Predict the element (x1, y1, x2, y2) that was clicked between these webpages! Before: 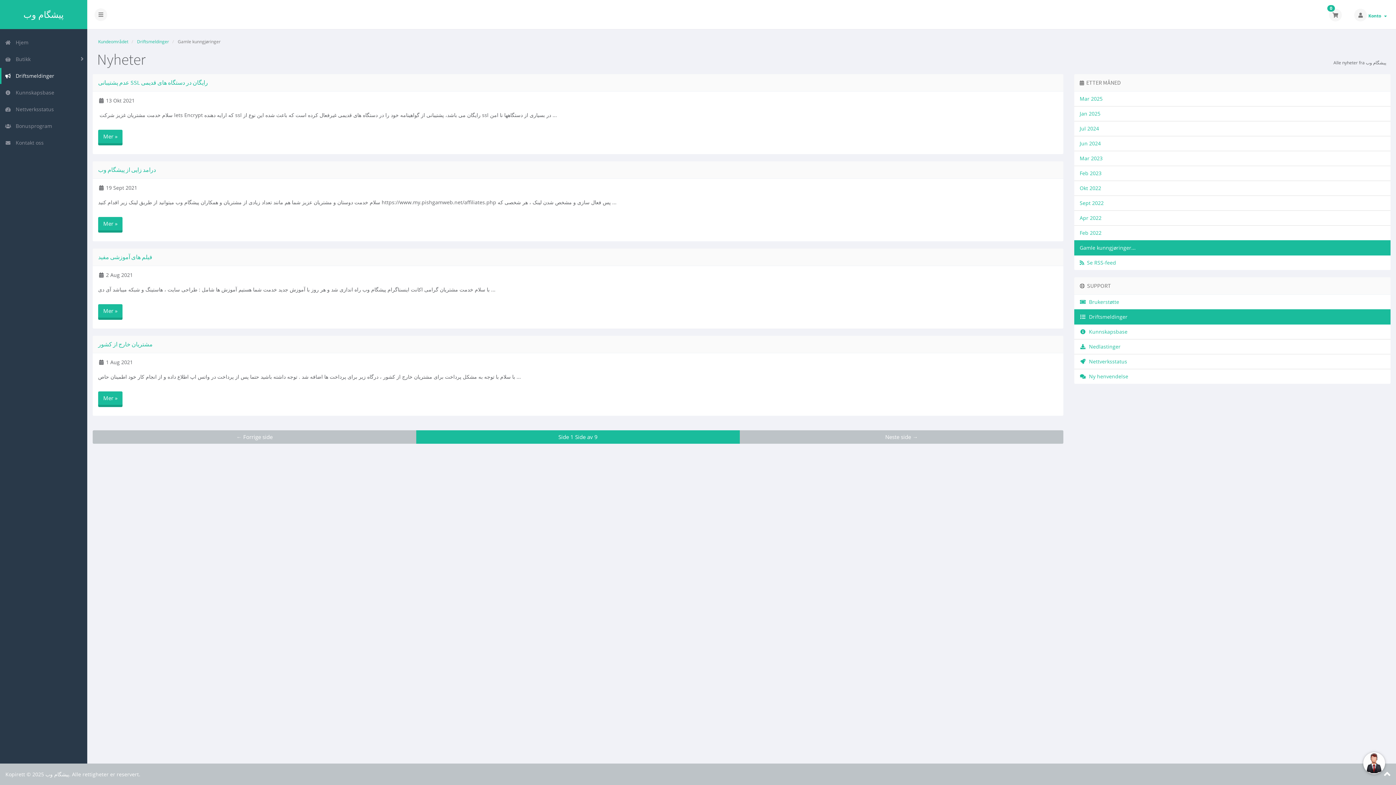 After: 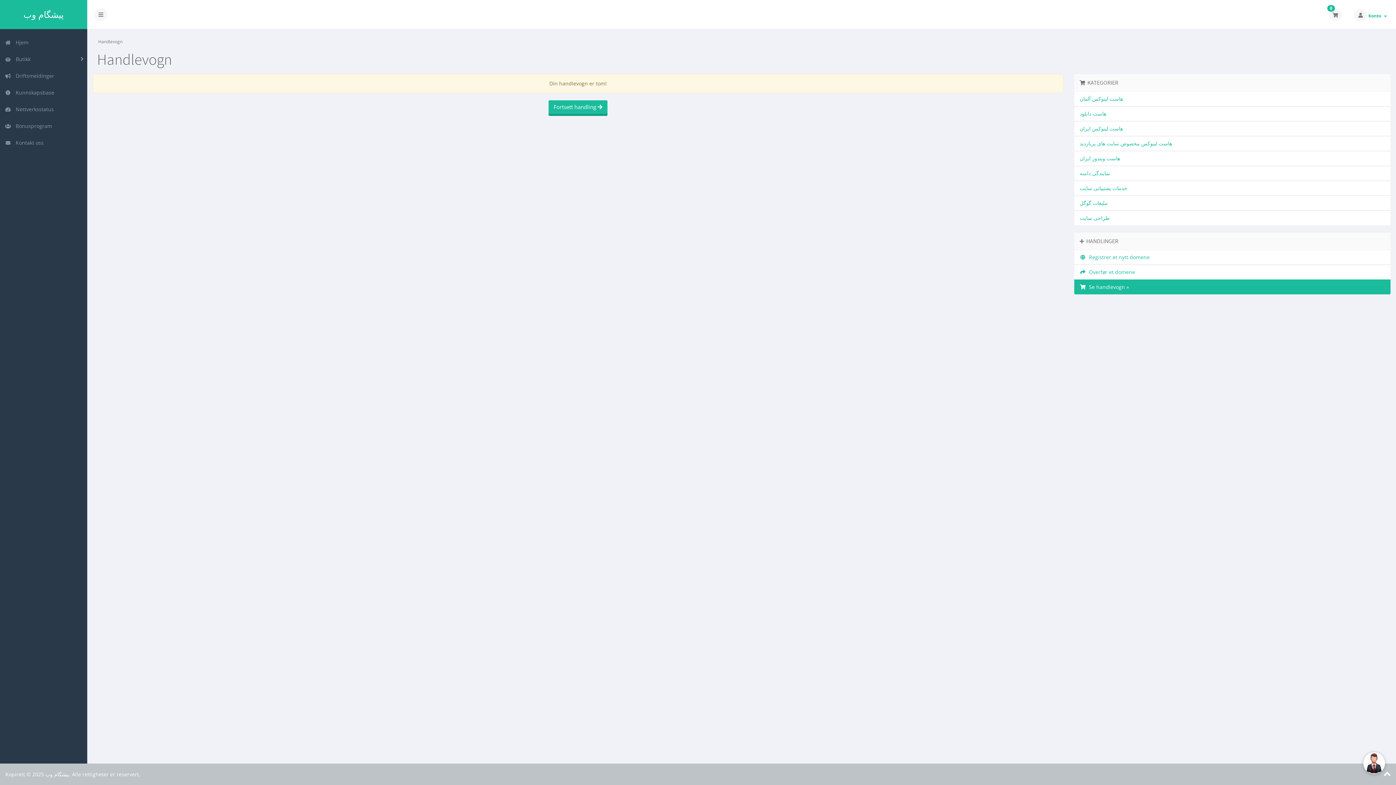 Action: bbox: (1329, 8, 1342, 21)